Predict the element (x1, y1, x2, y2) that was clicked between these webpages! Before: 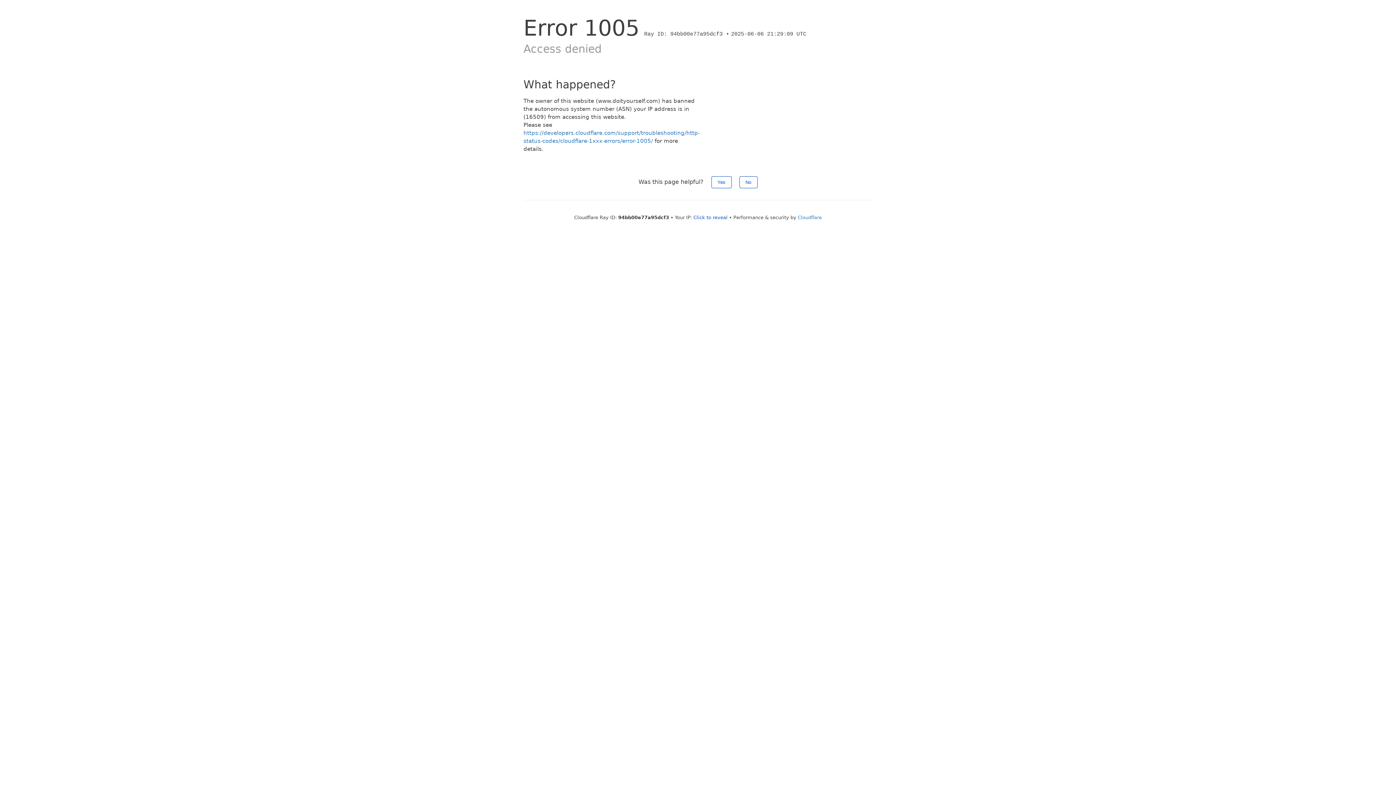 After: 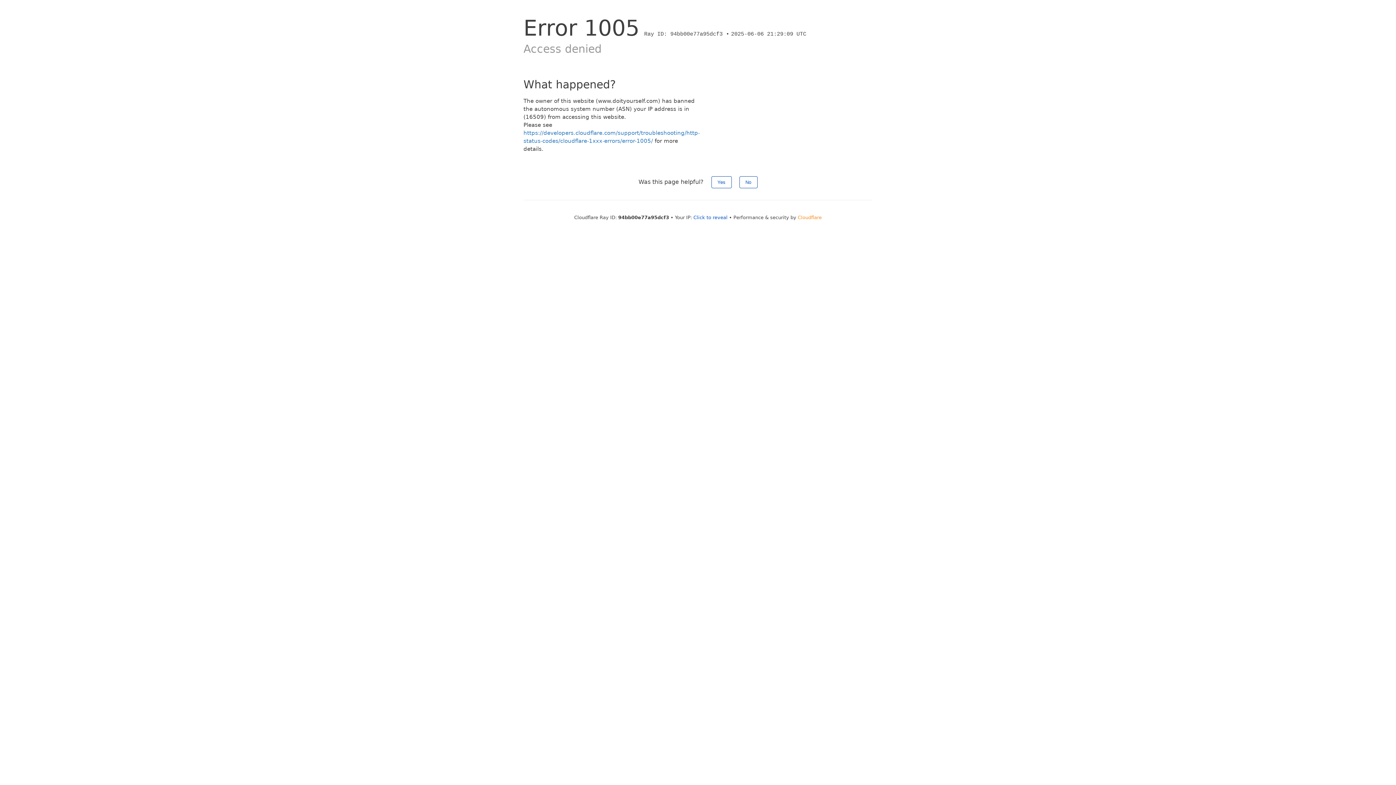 Action: bbox: (798, 214, 822, 220) label: Cloudflare